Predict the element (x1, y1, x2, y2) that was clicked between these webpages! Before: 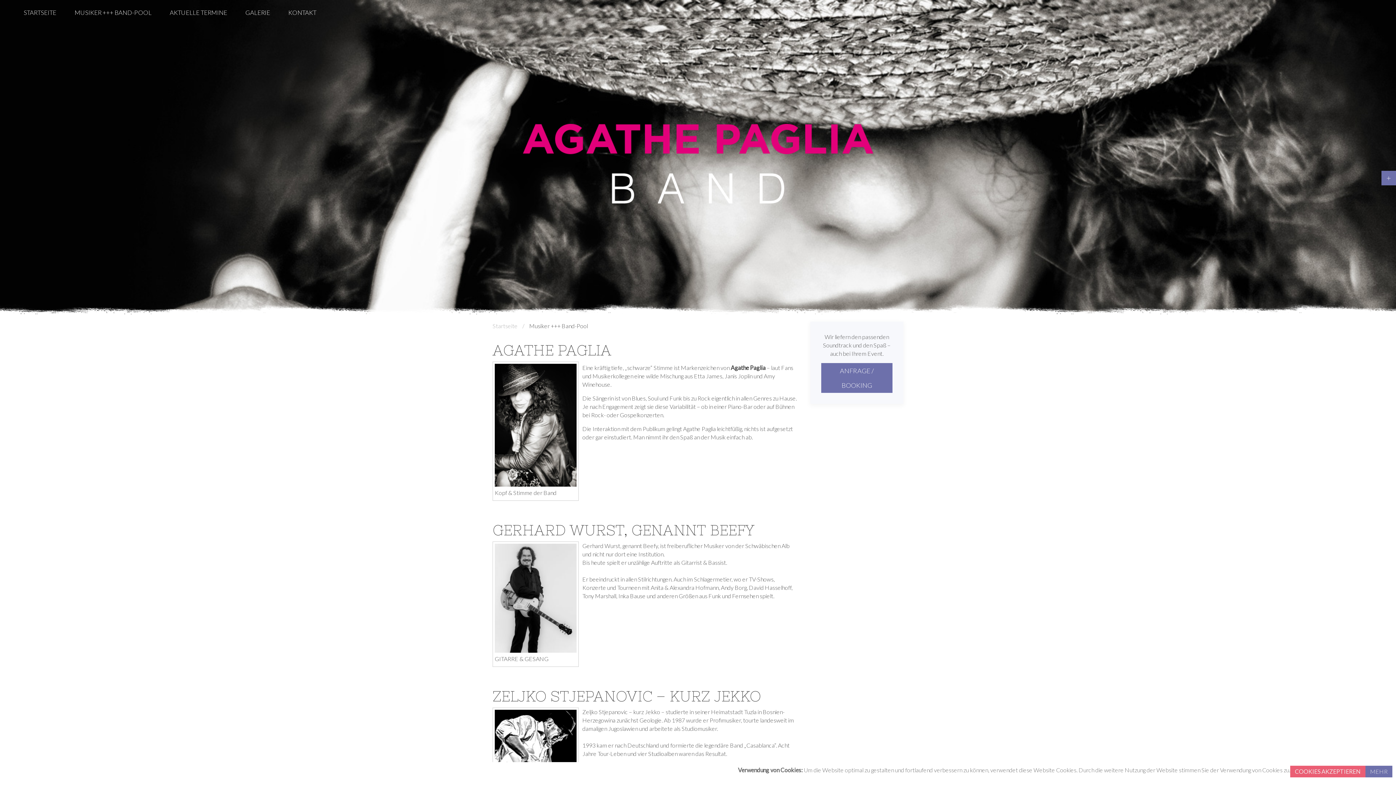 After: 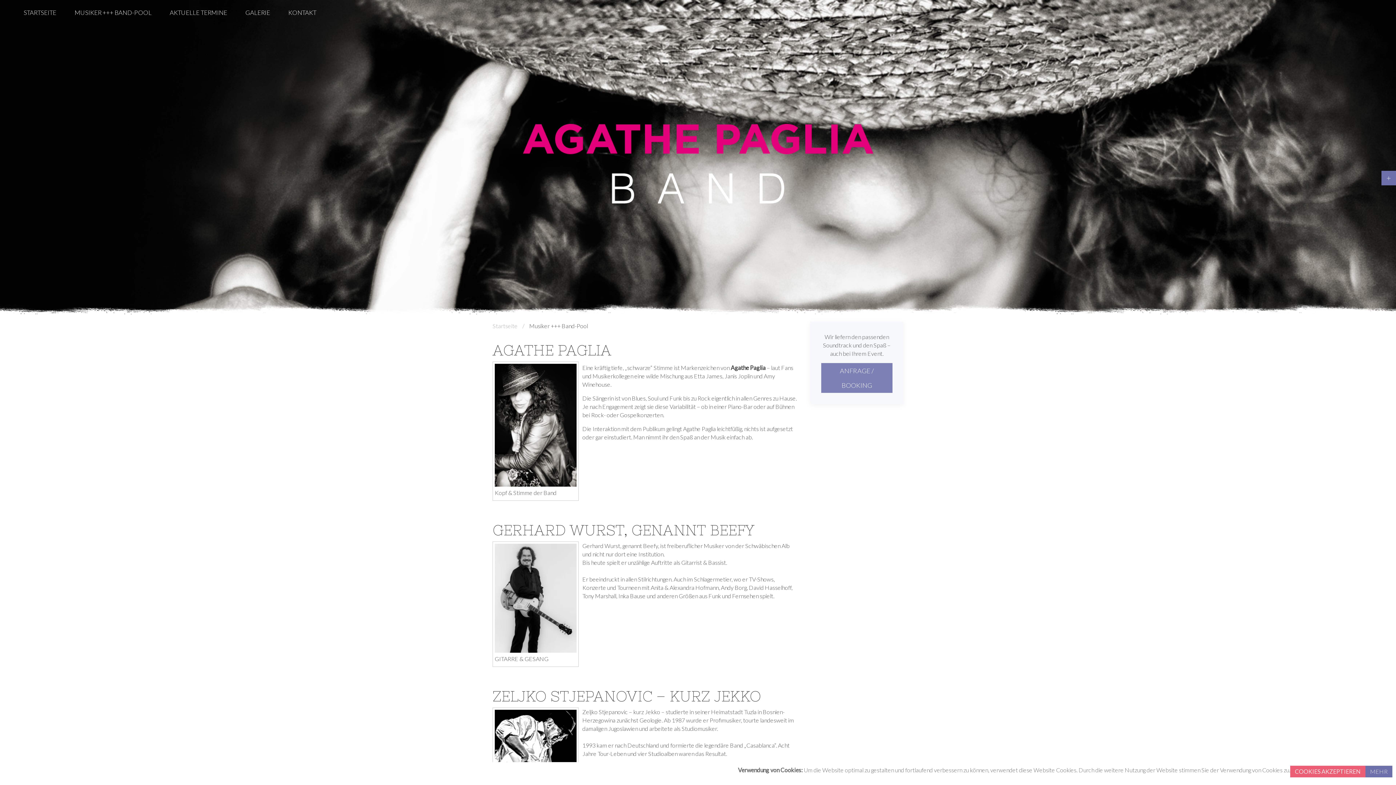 Action: bbox: (821, 363, 892, 393) label: ANFRAGE / BOOKING